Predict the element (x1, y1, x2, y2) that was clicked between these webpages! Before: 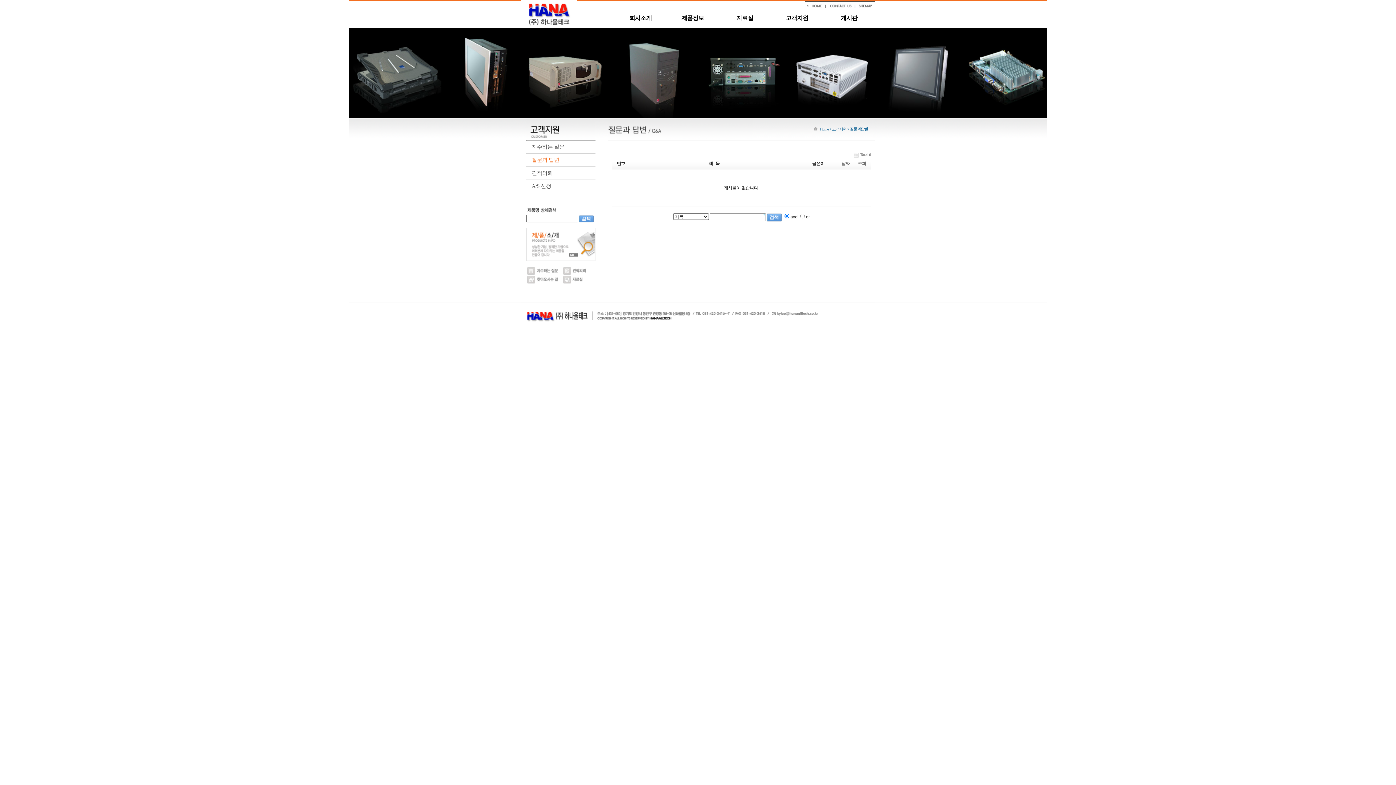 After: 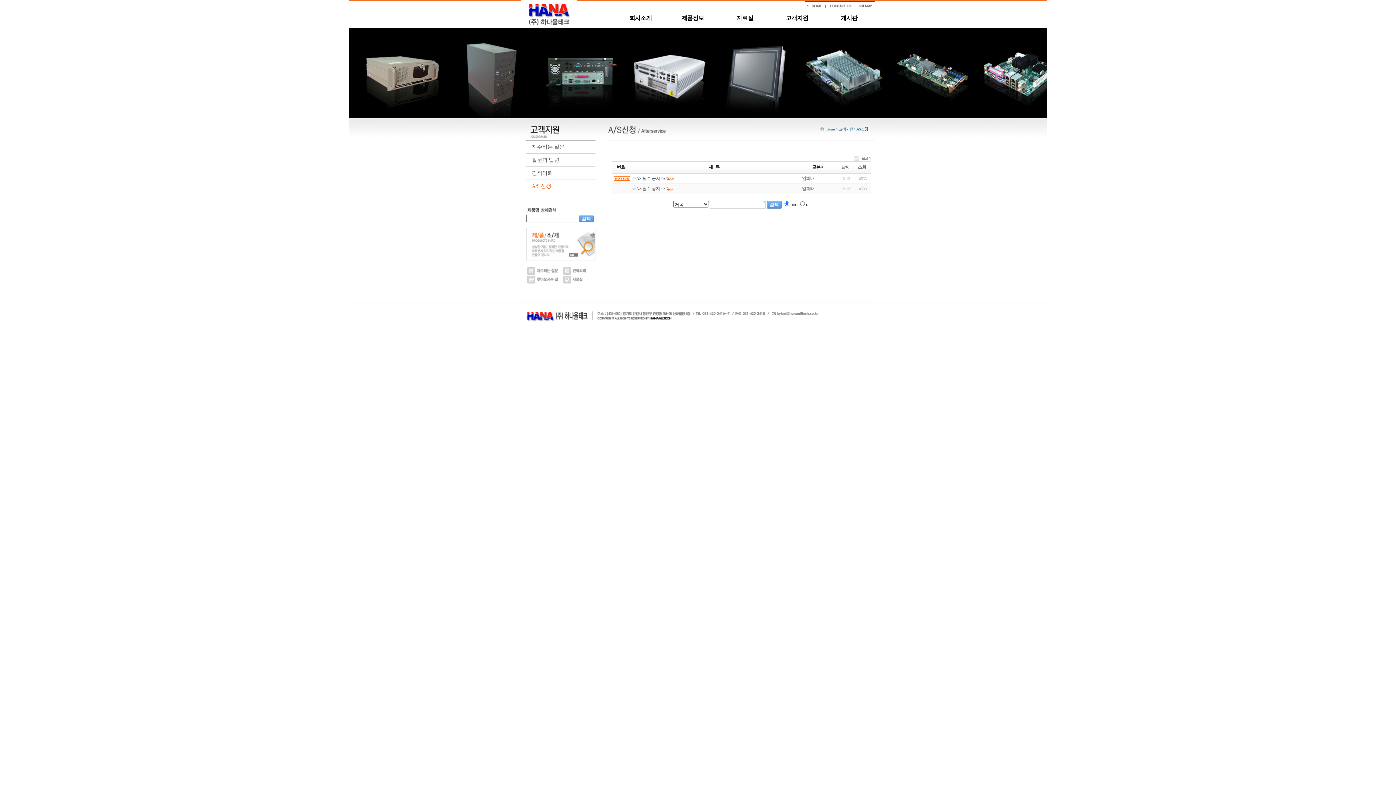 Action: label: A/S 신청 bbox: (526, 180, 595, 192)